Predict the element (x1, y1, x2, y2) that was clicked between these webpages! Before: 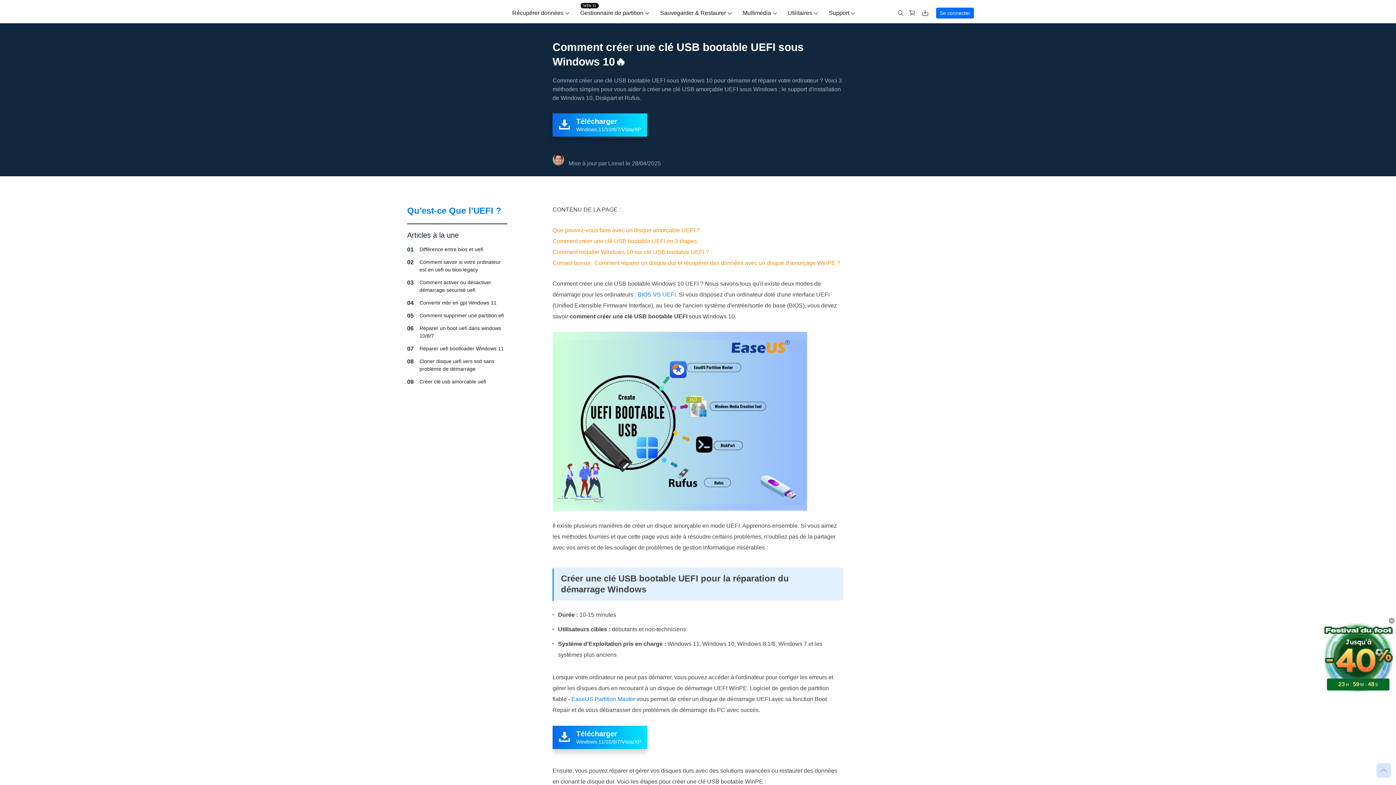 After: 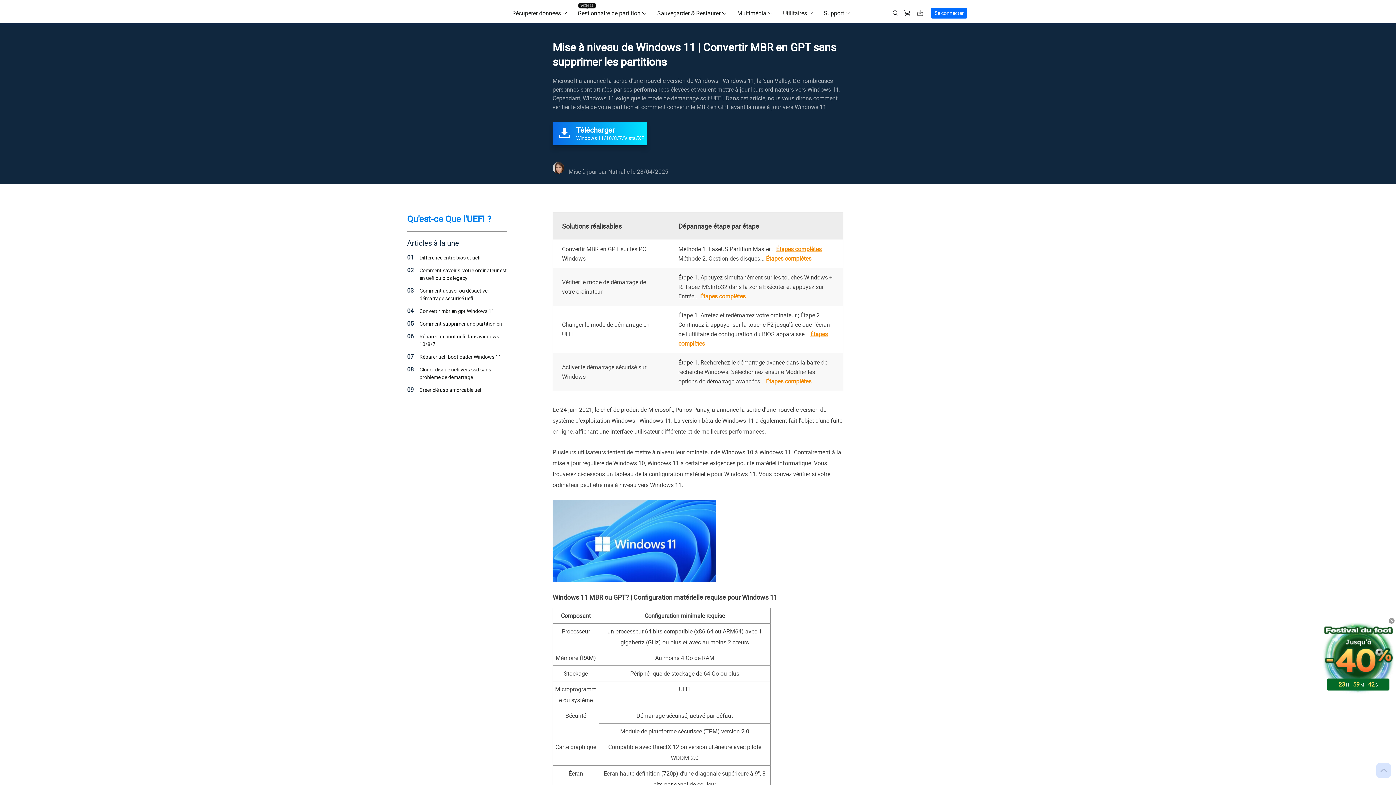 Action: bbox: (419, 300, 496, 305) label: Convertir mbr en gpt Windows 11